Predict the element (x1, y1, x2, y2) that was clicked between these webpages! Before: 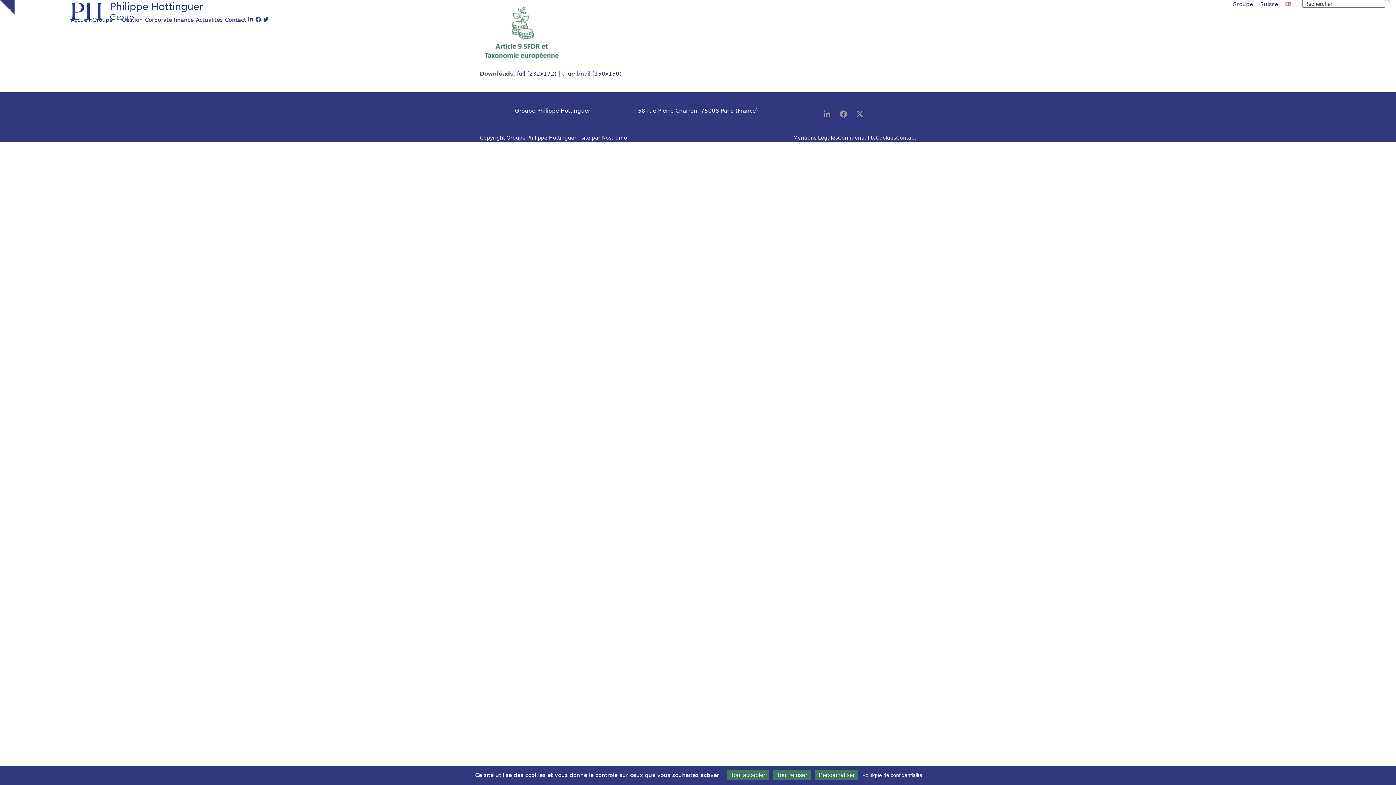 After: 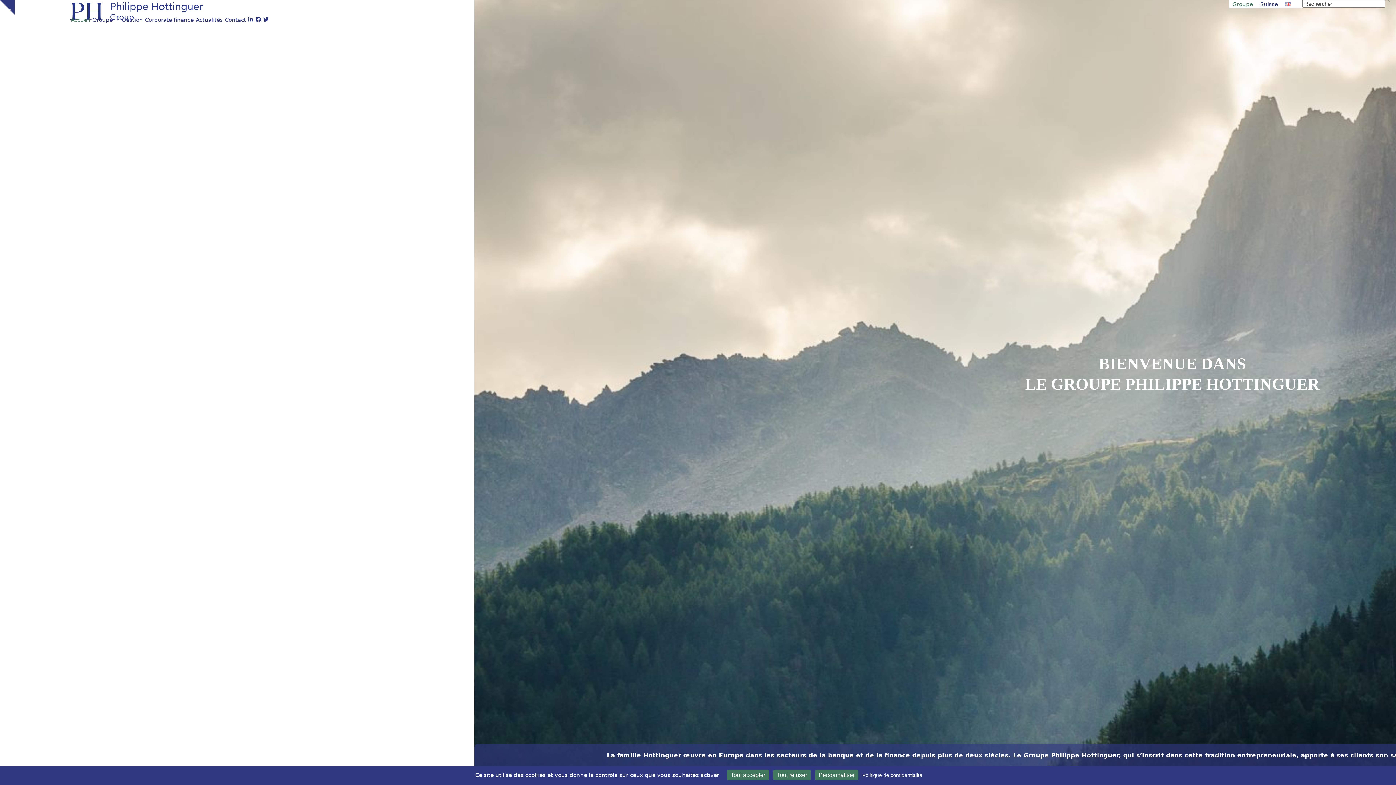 Action: bbox: (1229, 0, 1256, 8) label: Groupe